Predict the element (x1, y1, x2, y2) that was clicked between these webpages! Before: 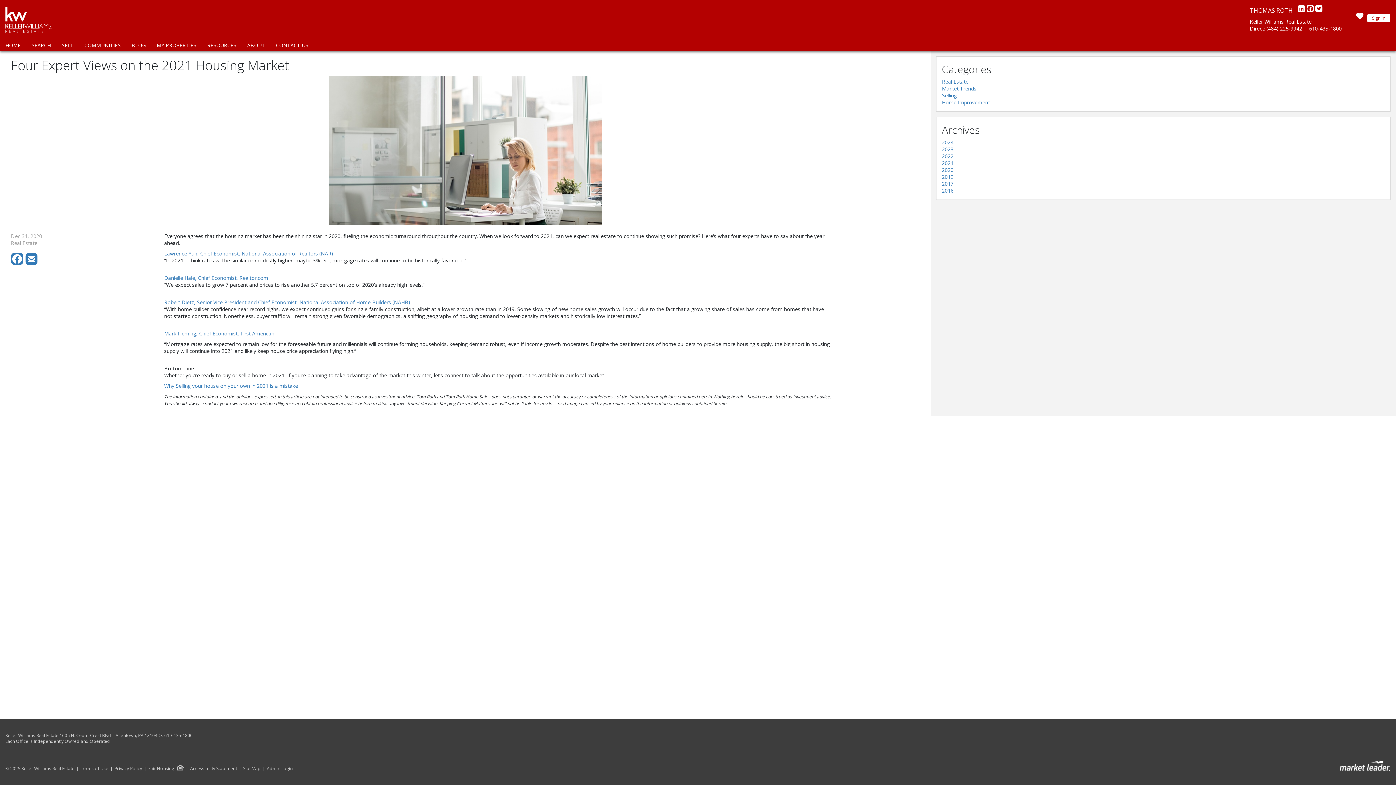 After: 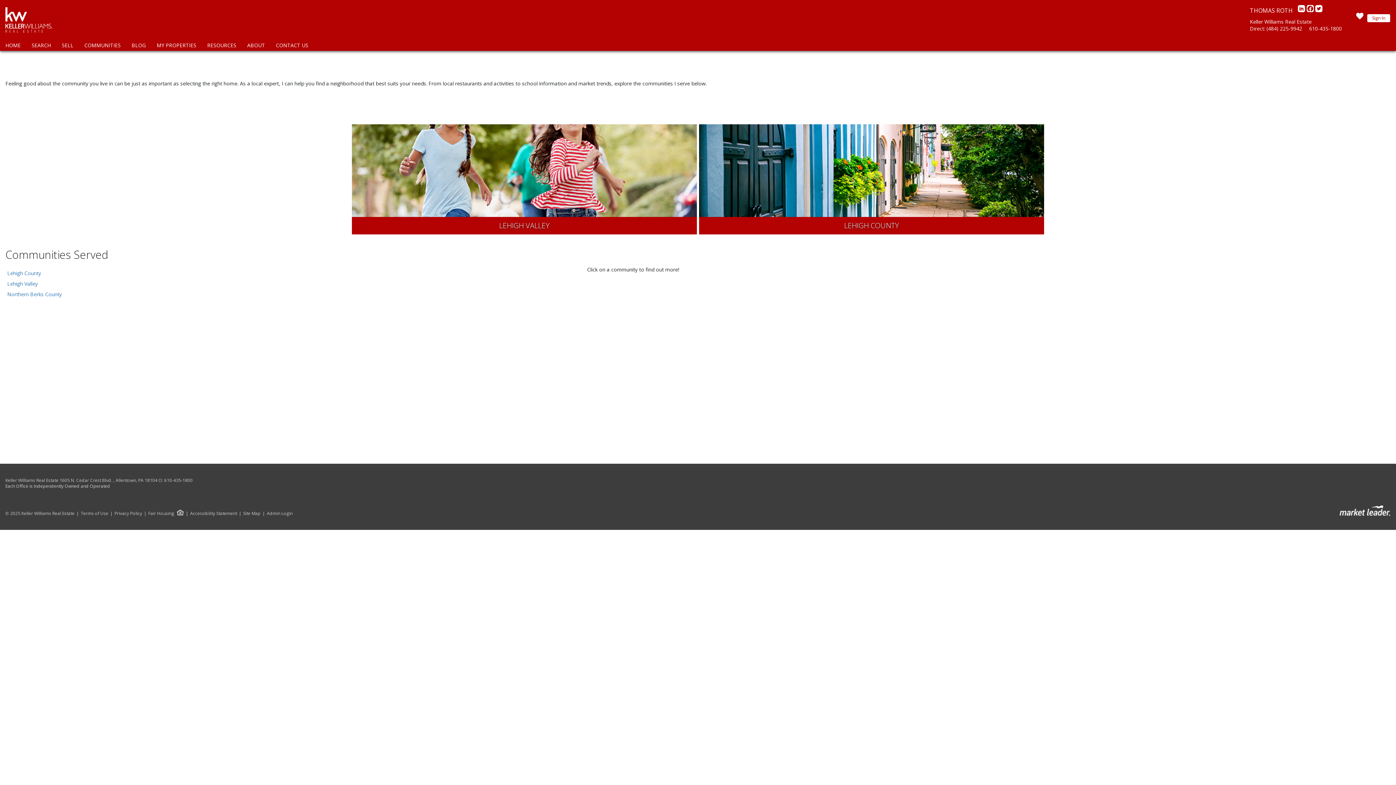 Action: bbox: (82, 40, 122, 50) label: COMMUNITIES